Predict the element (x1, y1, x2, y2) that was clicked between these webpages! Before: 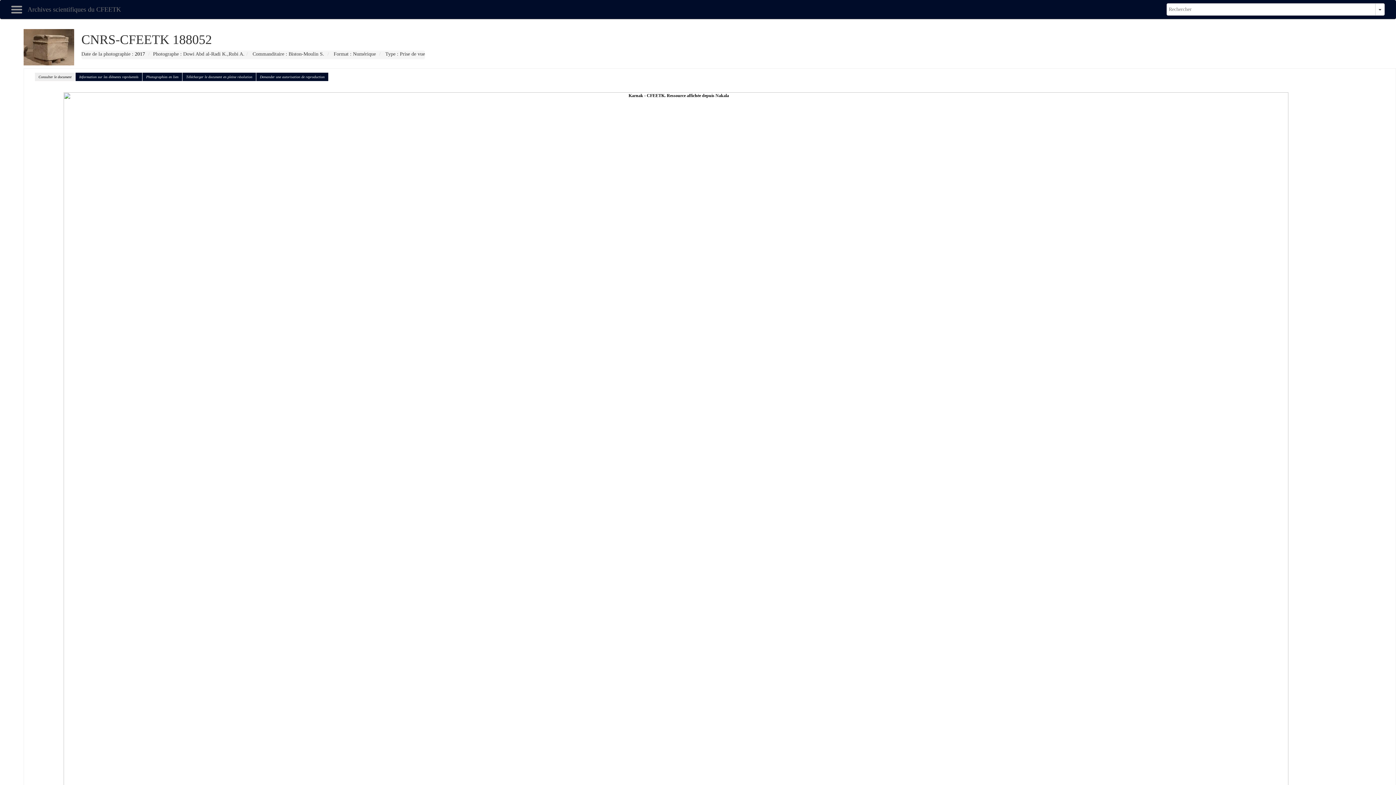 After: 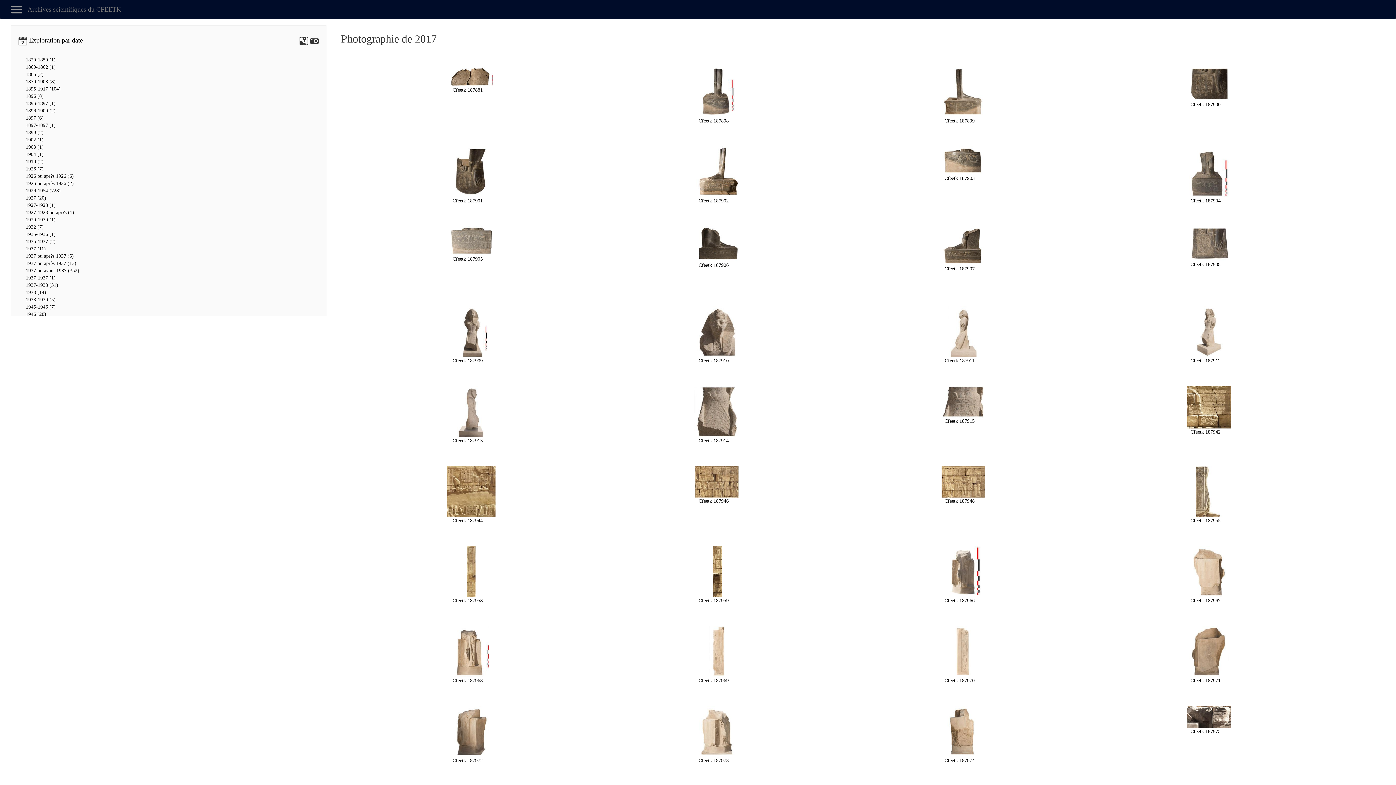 Action: label: 2017 bbox: (134, 51, 145, 56)